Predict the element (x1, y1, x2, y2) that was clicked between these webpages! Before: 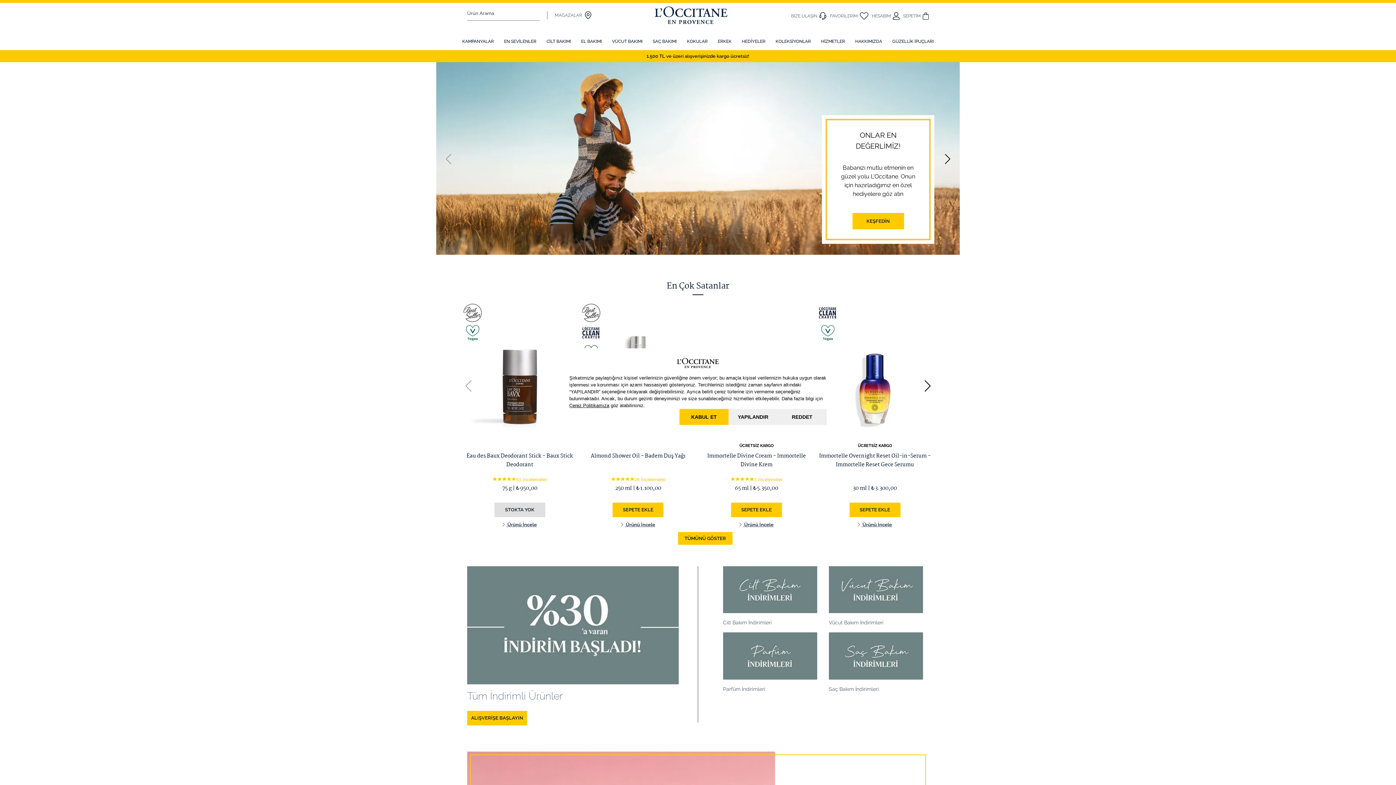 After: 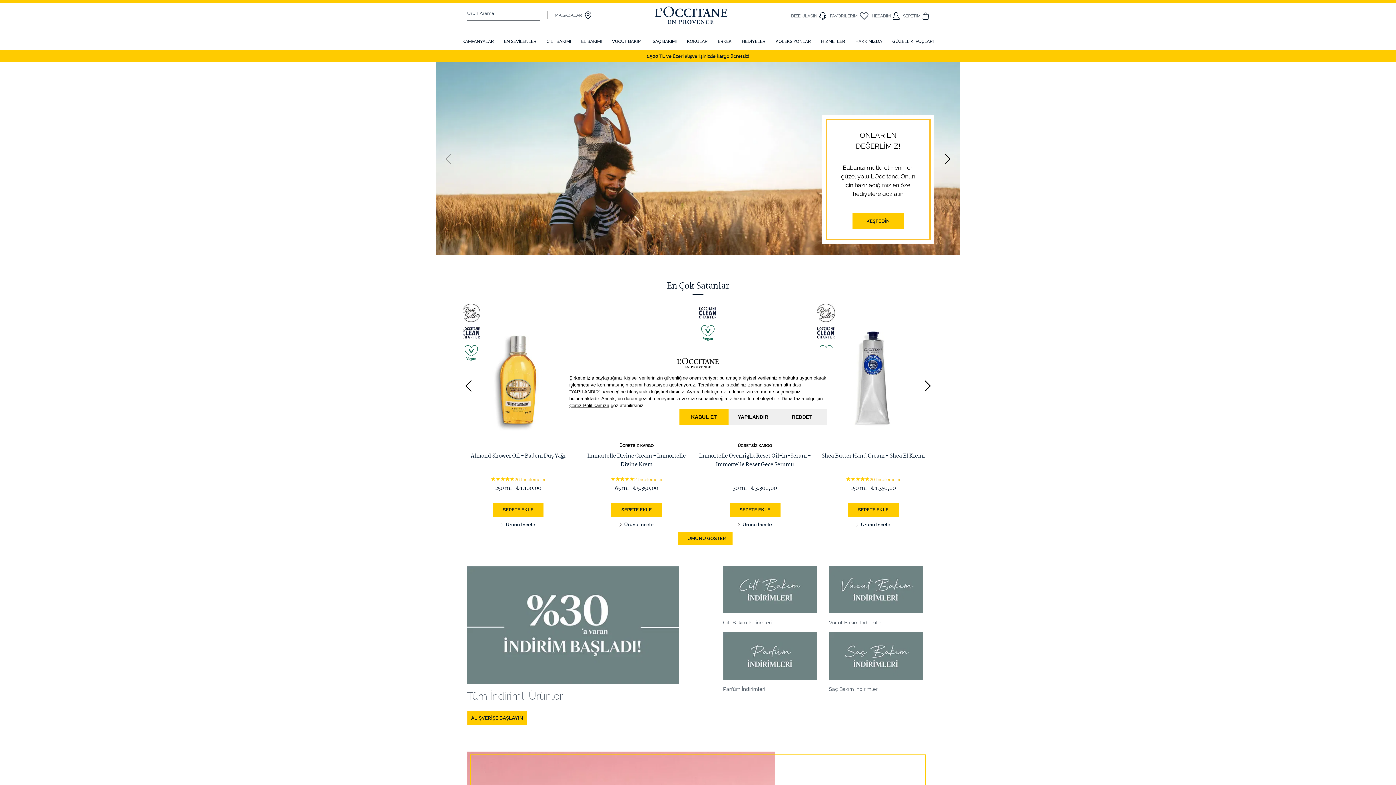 Action: label: Next slide bbox: (922, 378, 932, 394)